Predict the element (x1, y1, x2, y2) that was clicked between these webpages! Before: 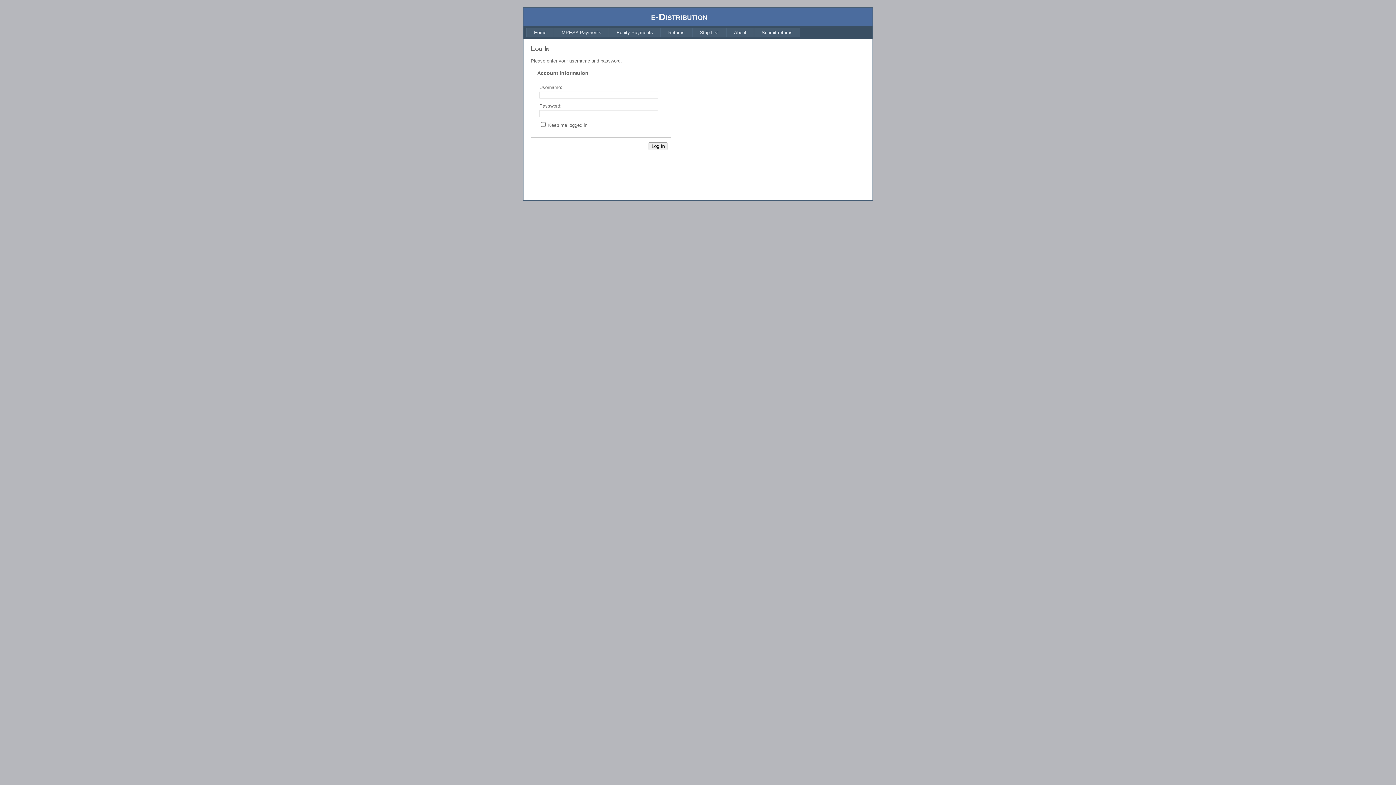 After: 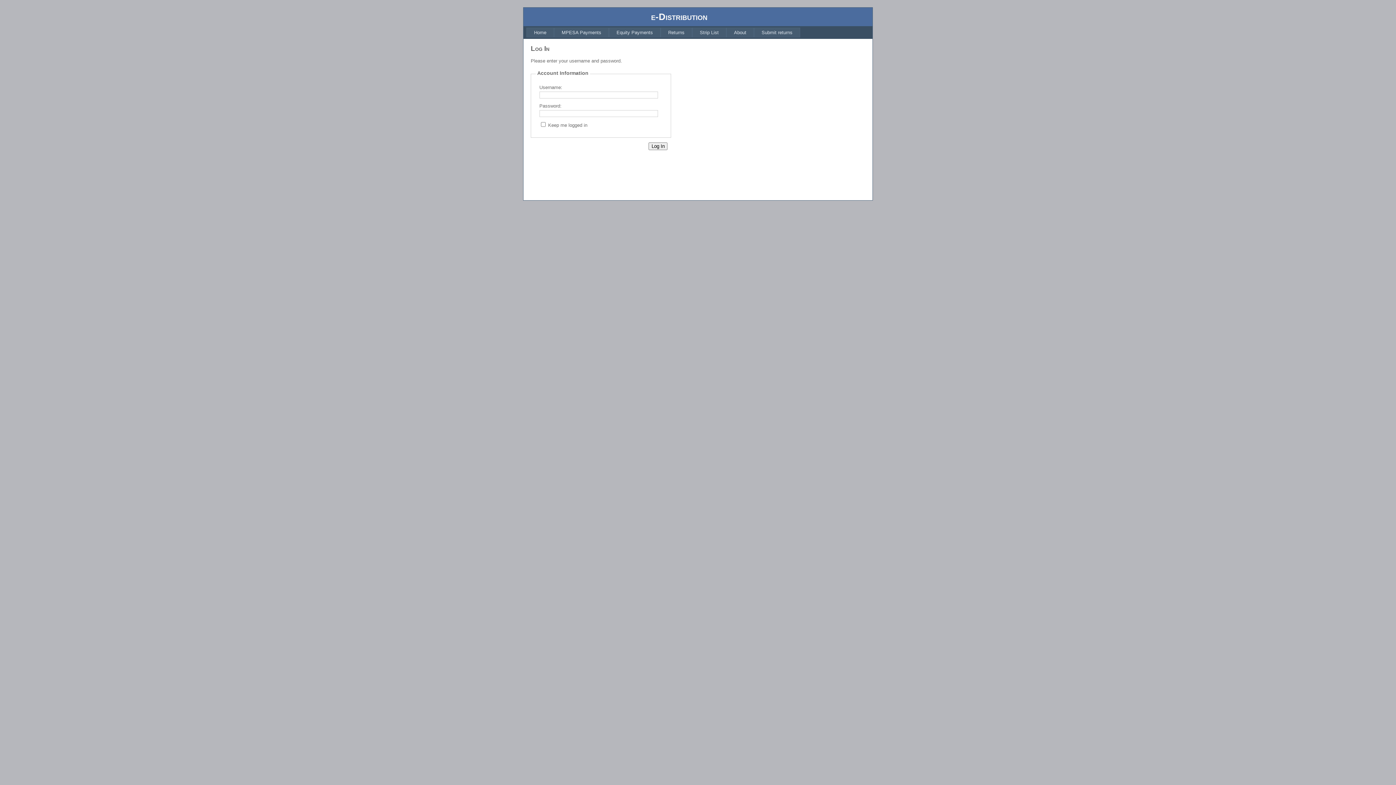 Action: bbox: (554, 27, 609, 37) label: MPESA Payments